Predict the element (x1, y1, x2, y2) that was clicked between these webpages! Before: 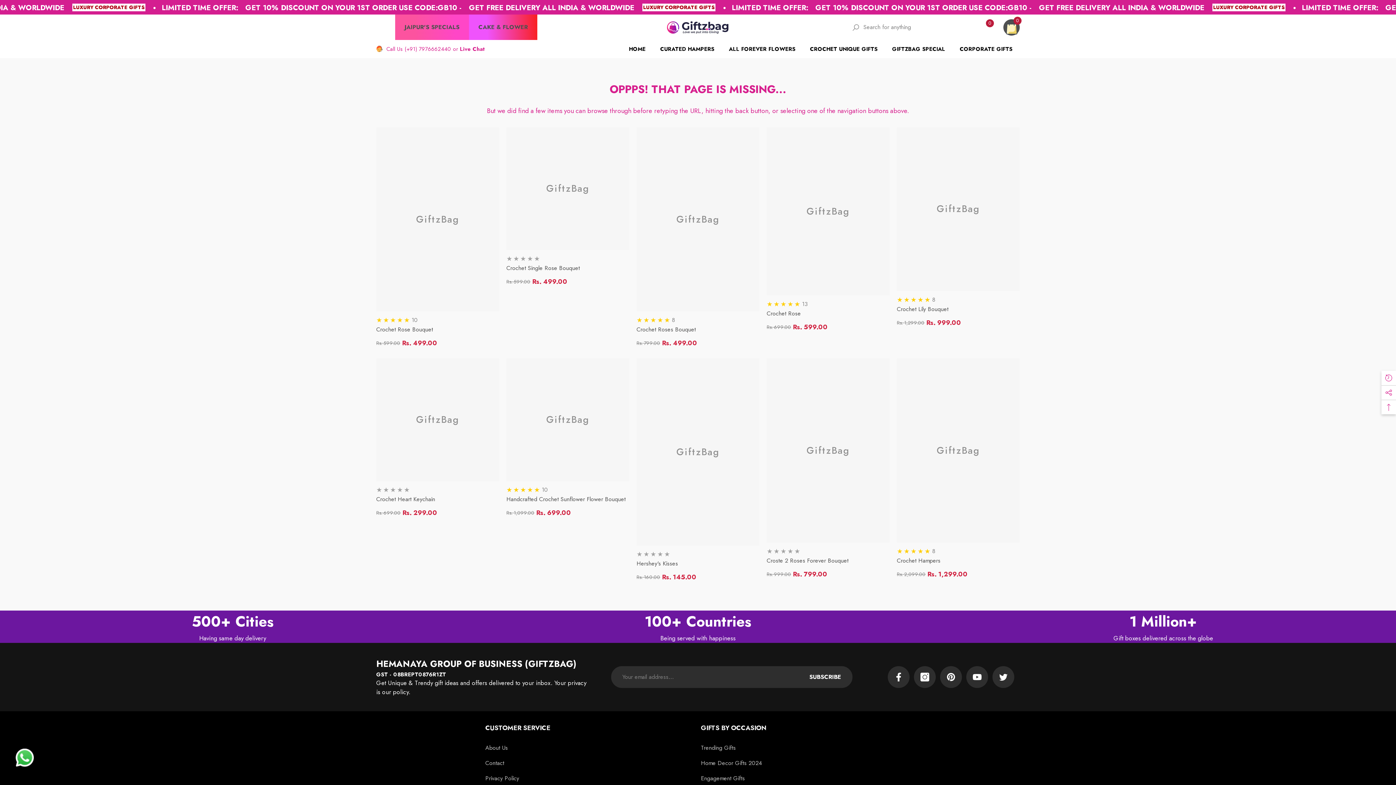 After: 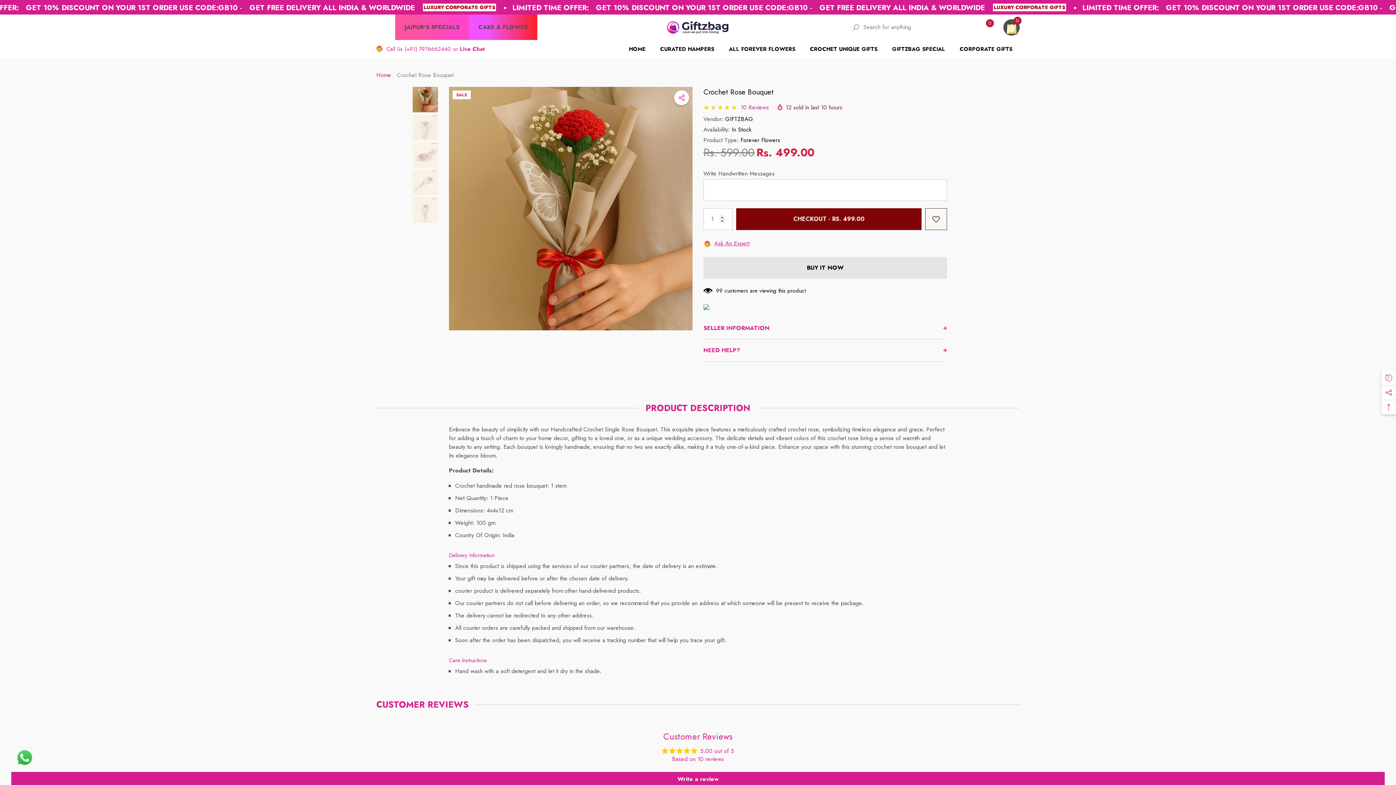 Action: bbox: (376, 325, 499, 334) label: Crochet Rose Bouquet